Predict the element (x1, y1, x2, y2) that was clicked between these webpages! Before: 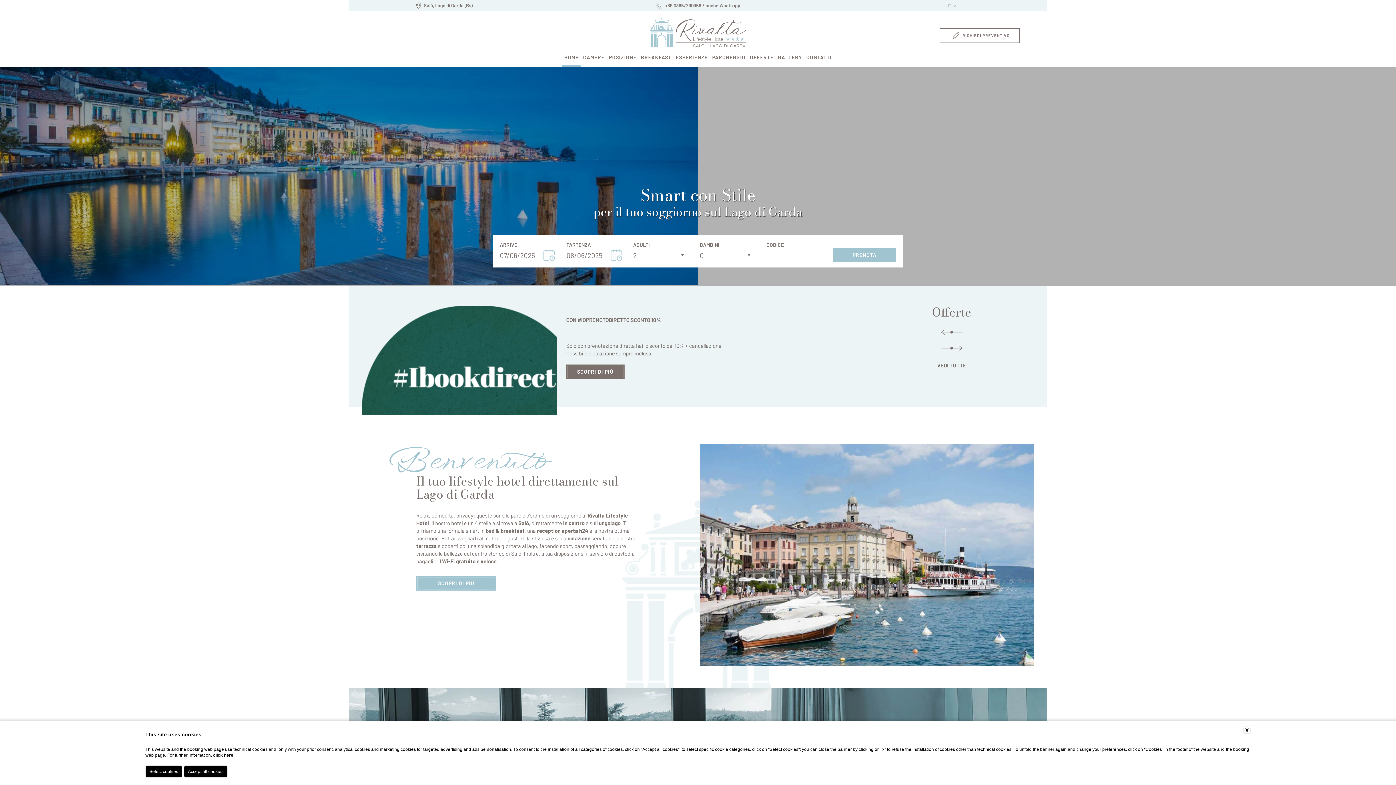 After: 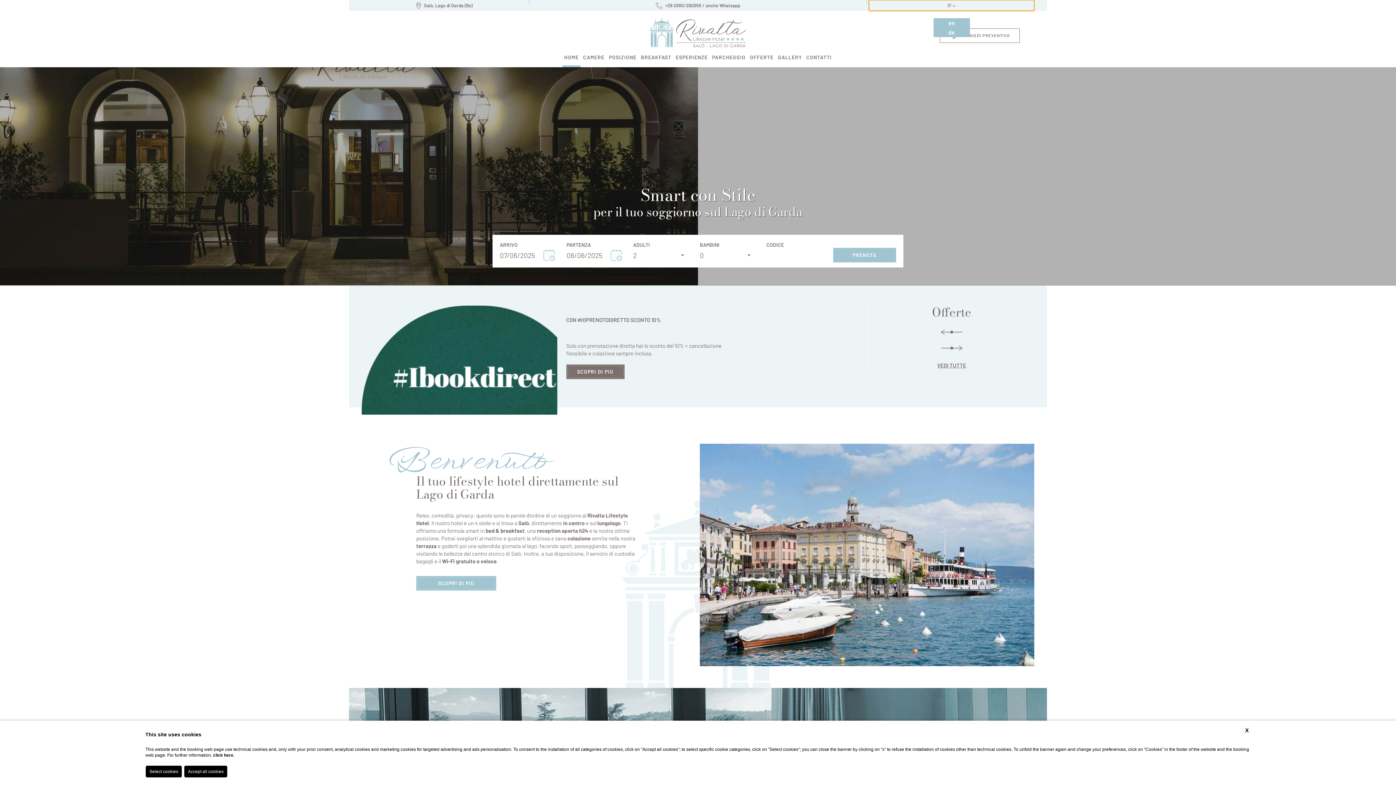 Action: label: IT  bbox: (869, 0, 1034, 10)